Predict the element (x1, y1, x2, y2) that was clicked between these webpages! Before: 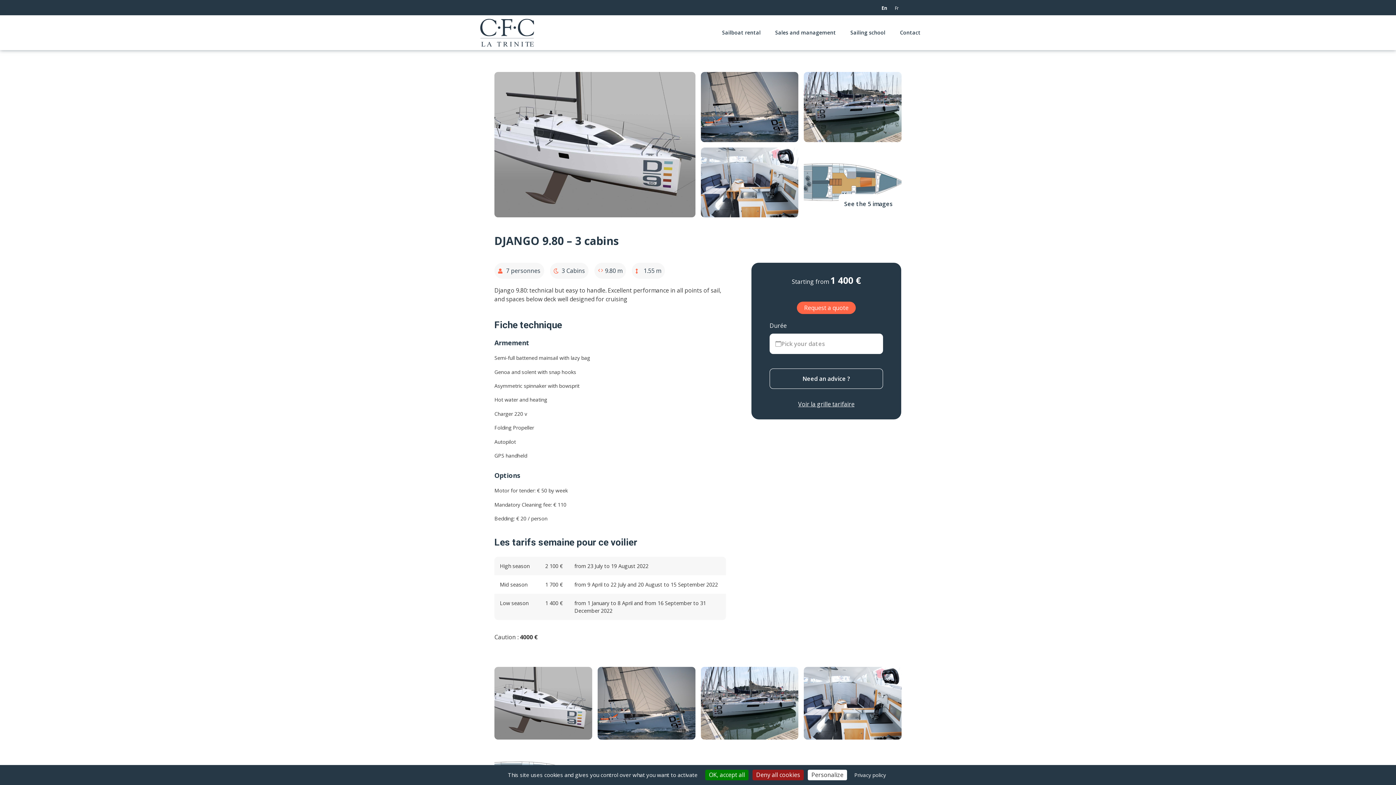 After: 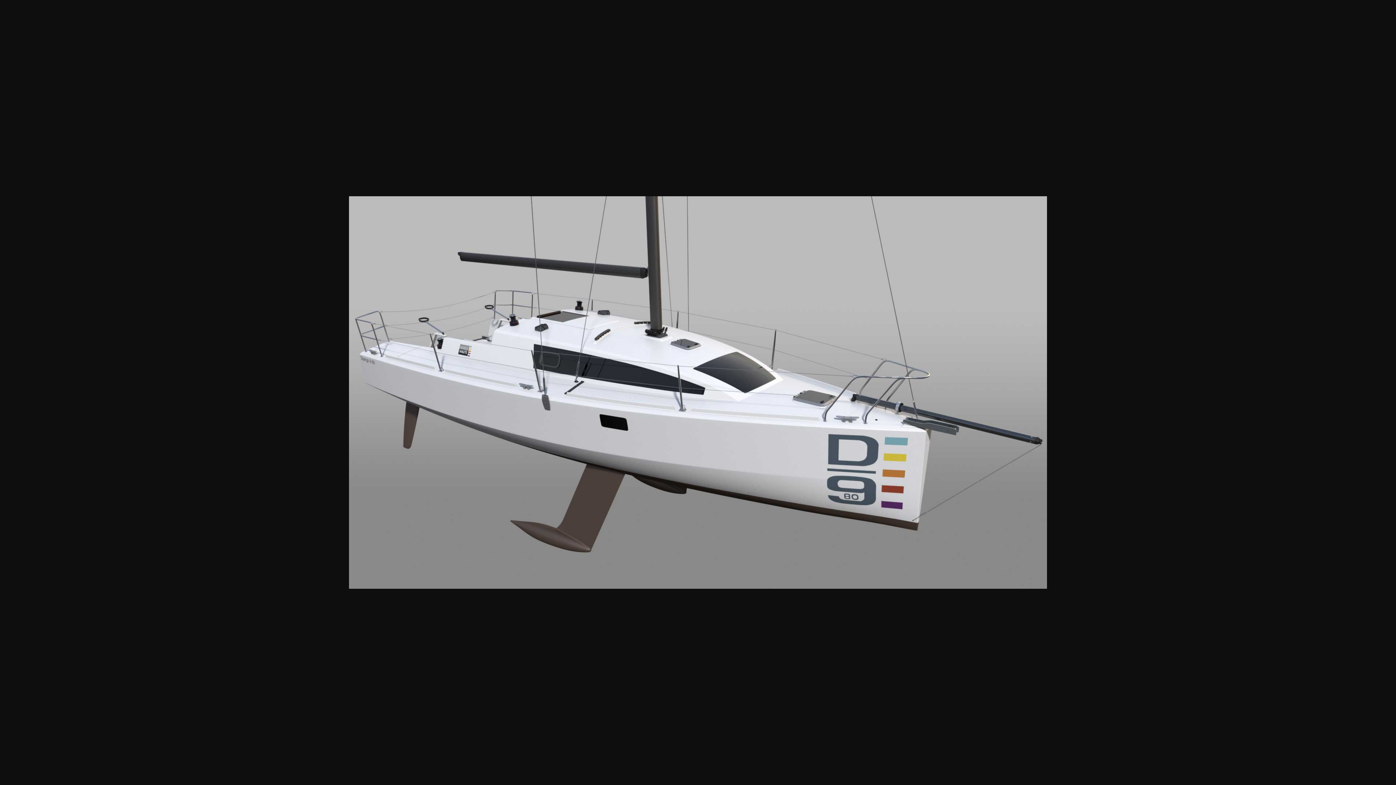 Action: bbox: (494, 667, 592, 739)